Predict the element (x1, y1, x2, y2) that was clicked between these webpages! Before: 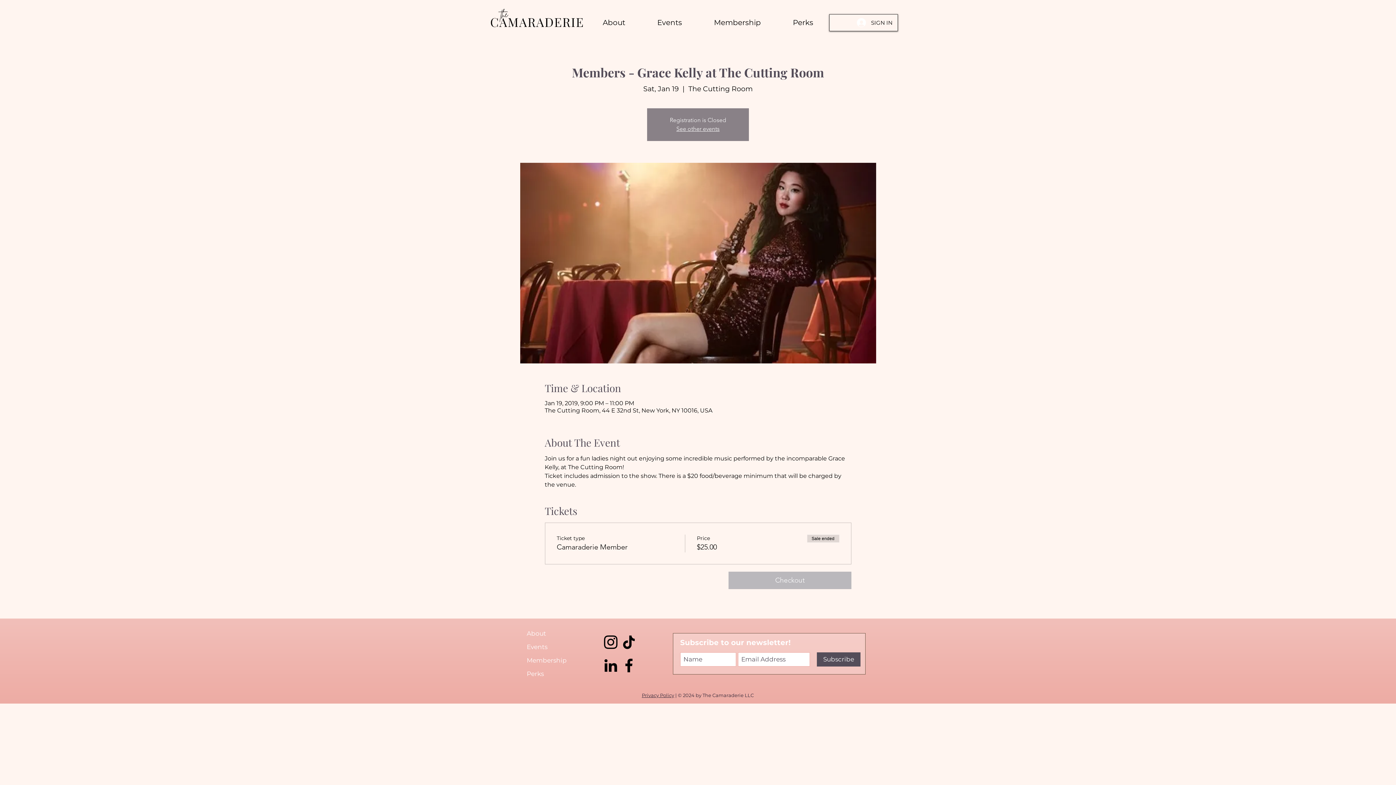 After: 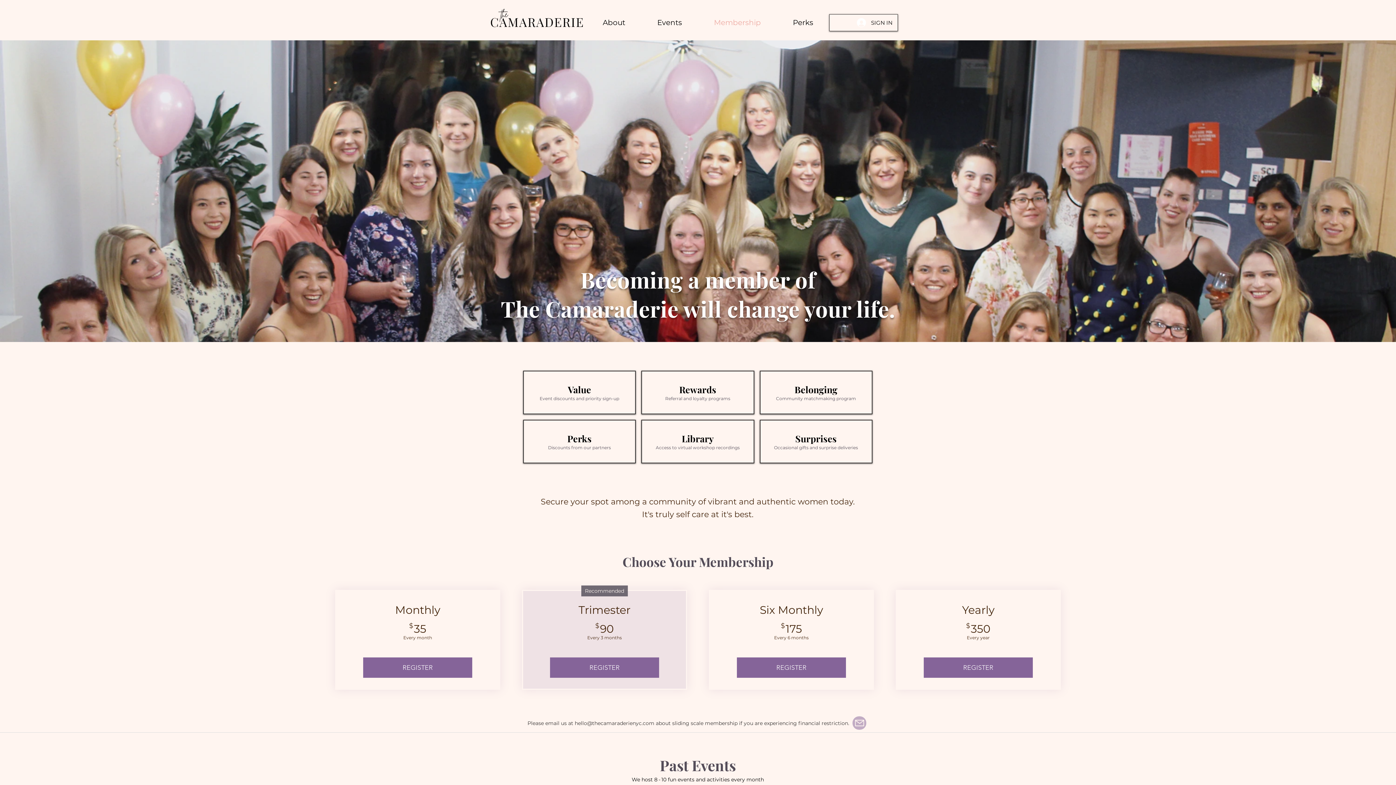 Action: bbox: (526, 654, 570, 667) label: Membership